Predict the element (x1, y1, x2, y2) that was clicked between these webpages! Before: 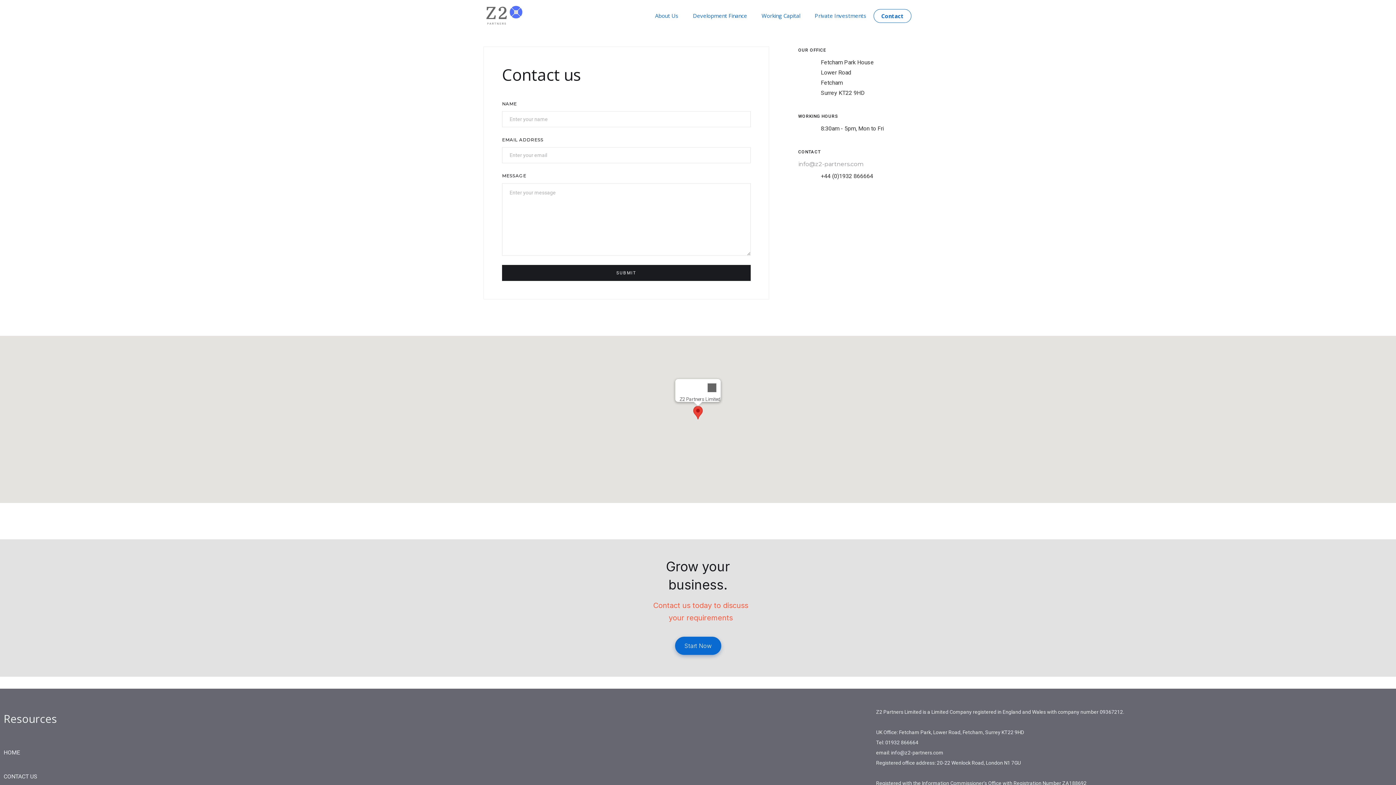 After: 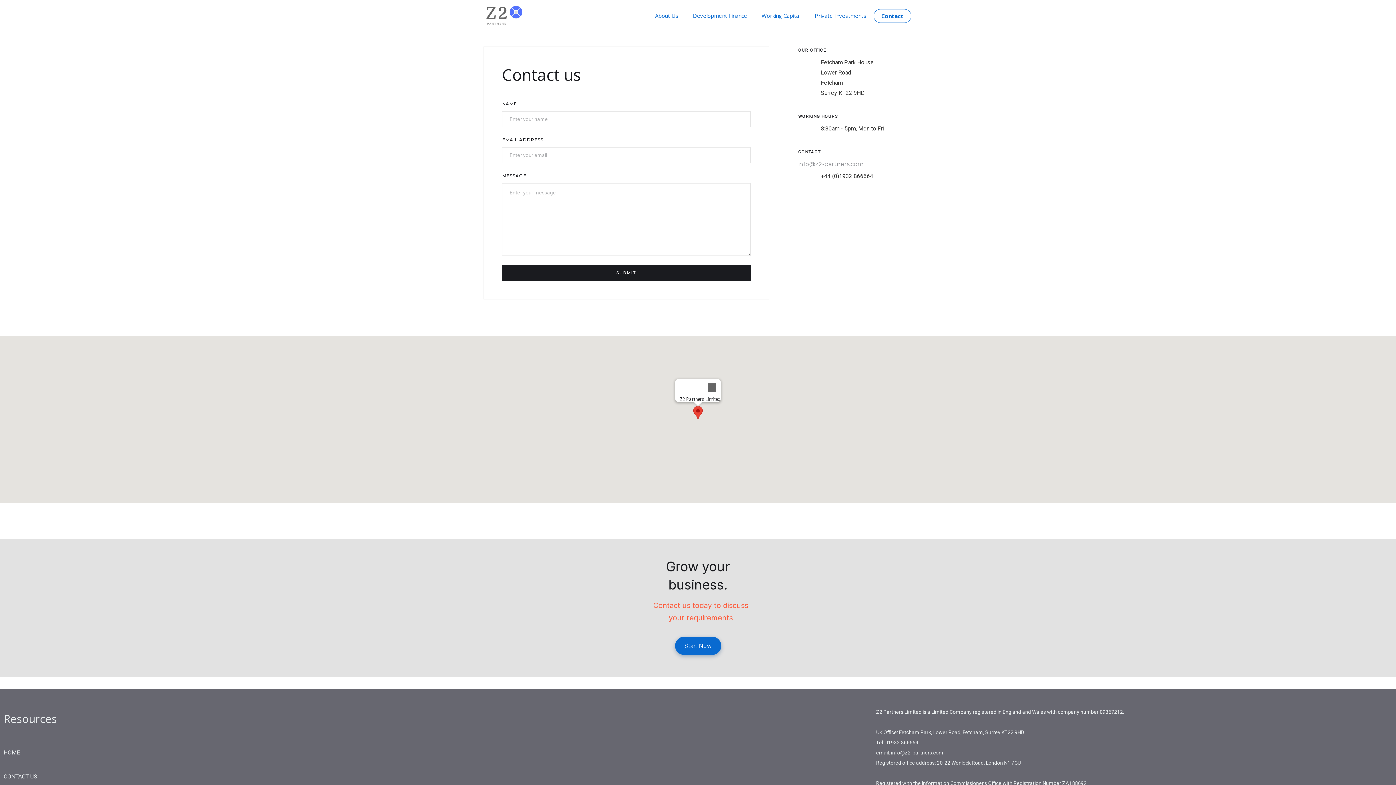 Action: bbox: (3, 772, 694, 782) label: CONTACT US